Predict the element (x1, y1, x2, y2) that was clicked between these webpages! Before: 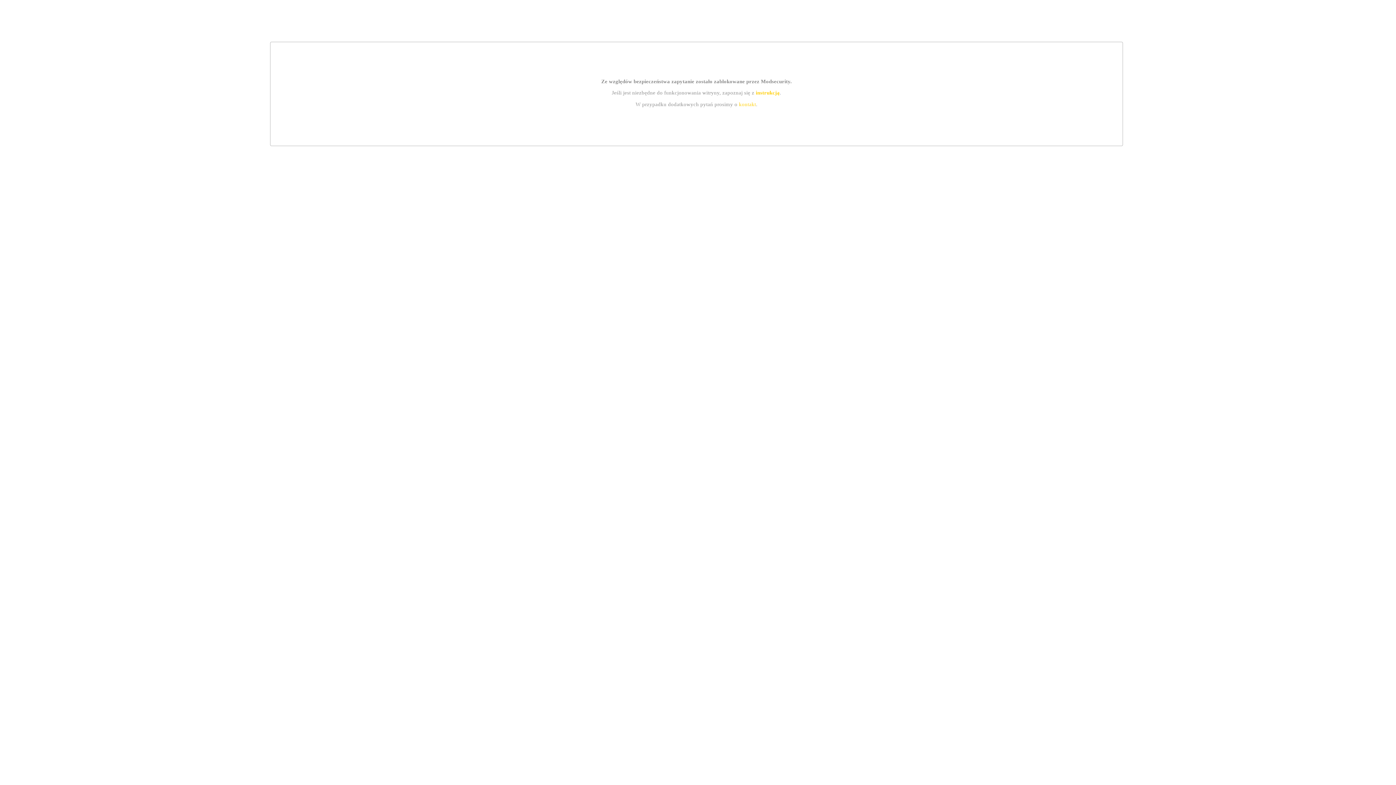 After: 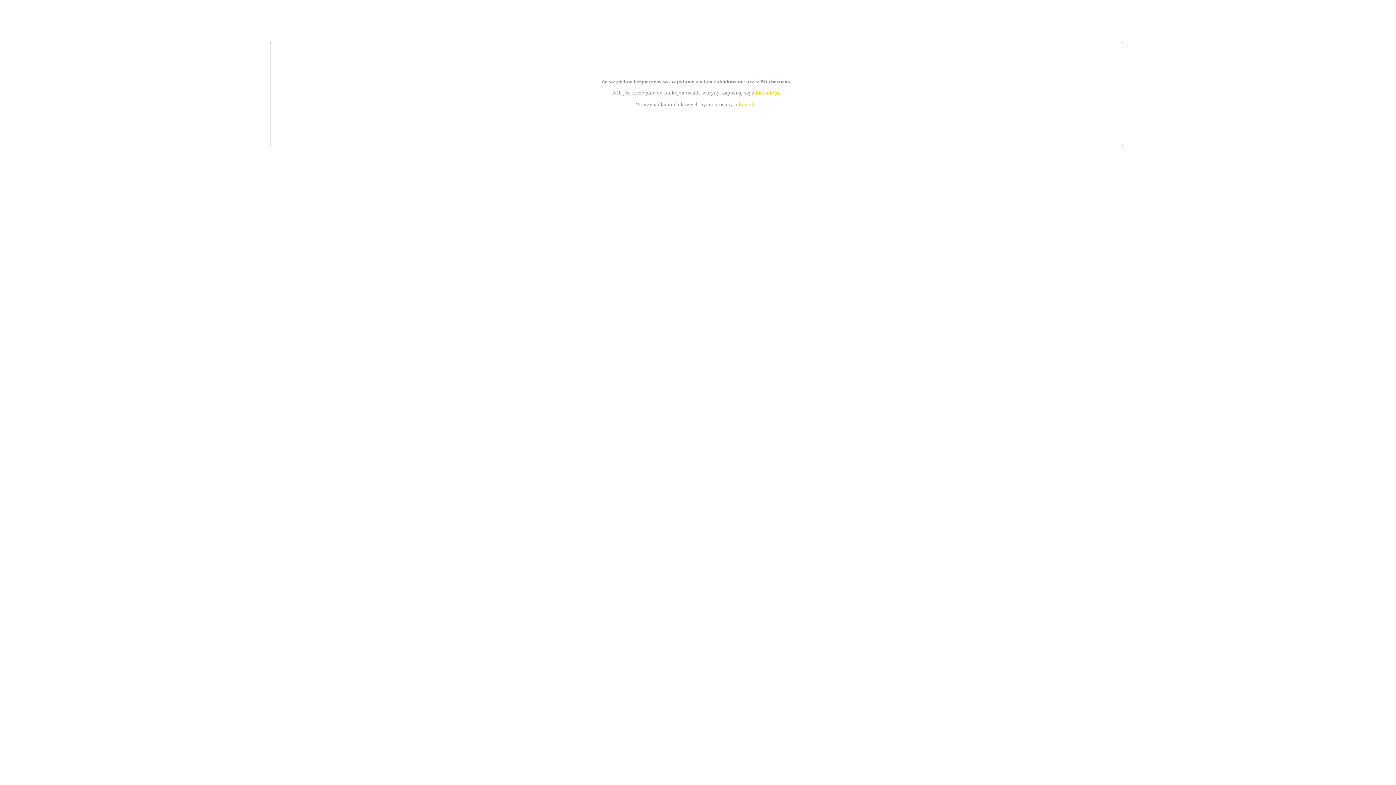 Action: label: instrukcją bbox: (755, 89, 779, 95)